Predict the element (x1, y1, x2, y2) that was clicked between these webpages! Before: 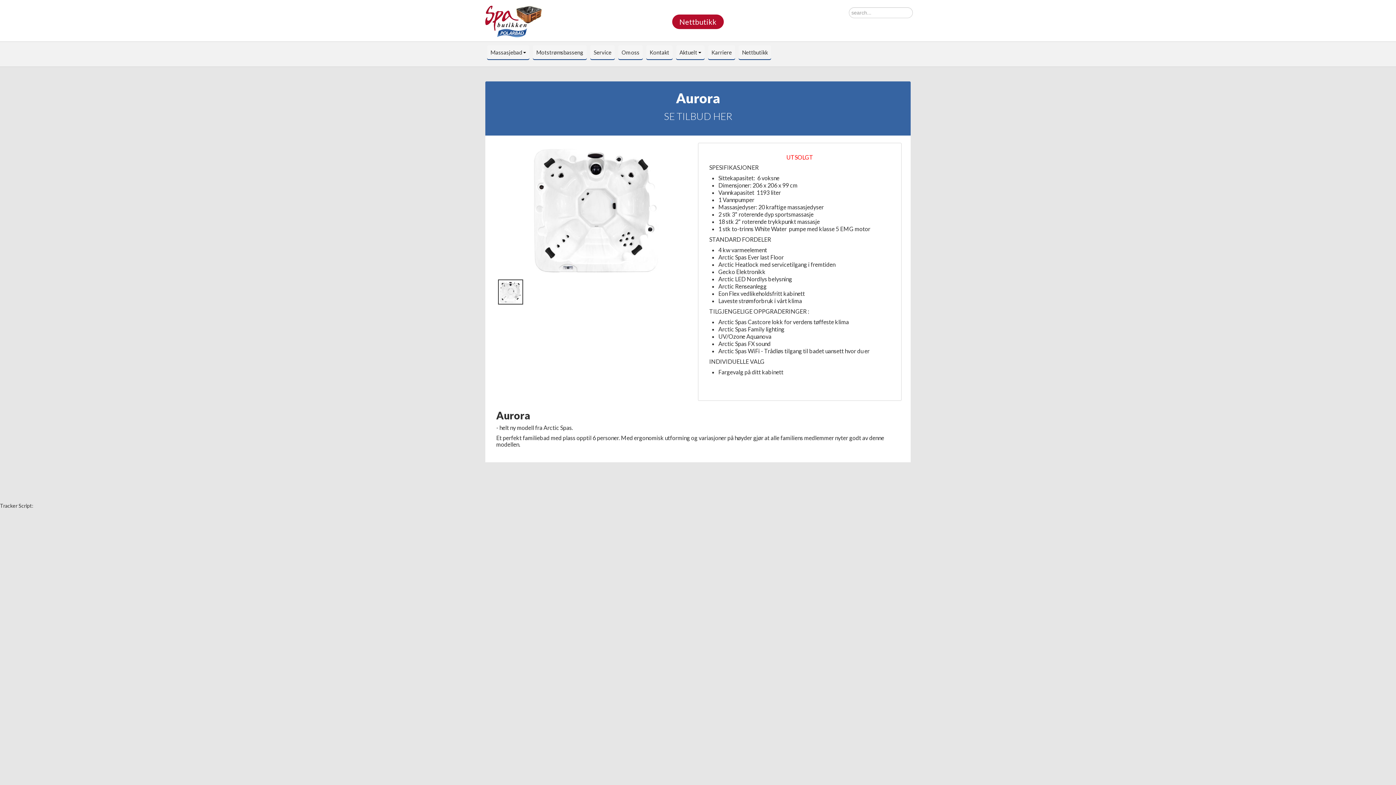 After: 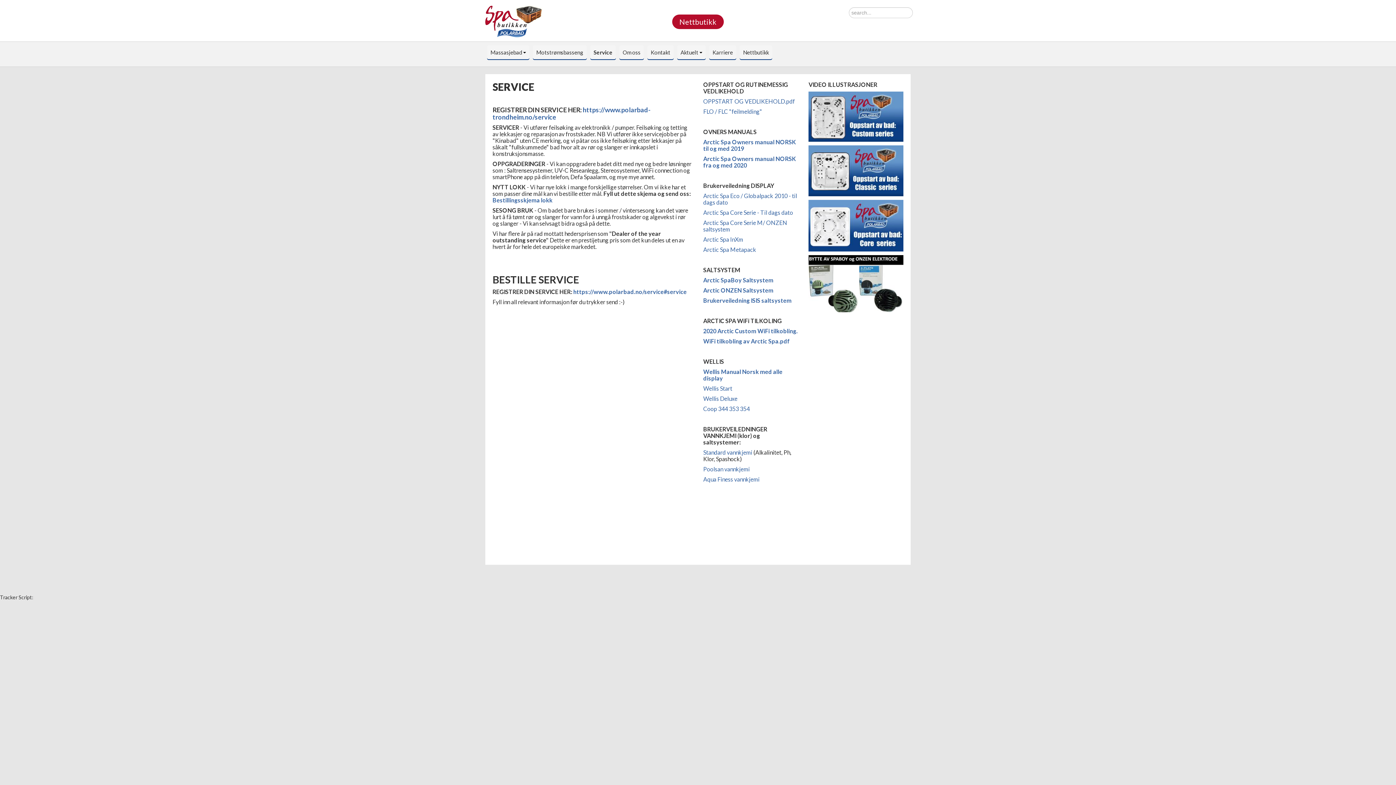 Action: label: Service bbox: (590, 45, 614, 59)